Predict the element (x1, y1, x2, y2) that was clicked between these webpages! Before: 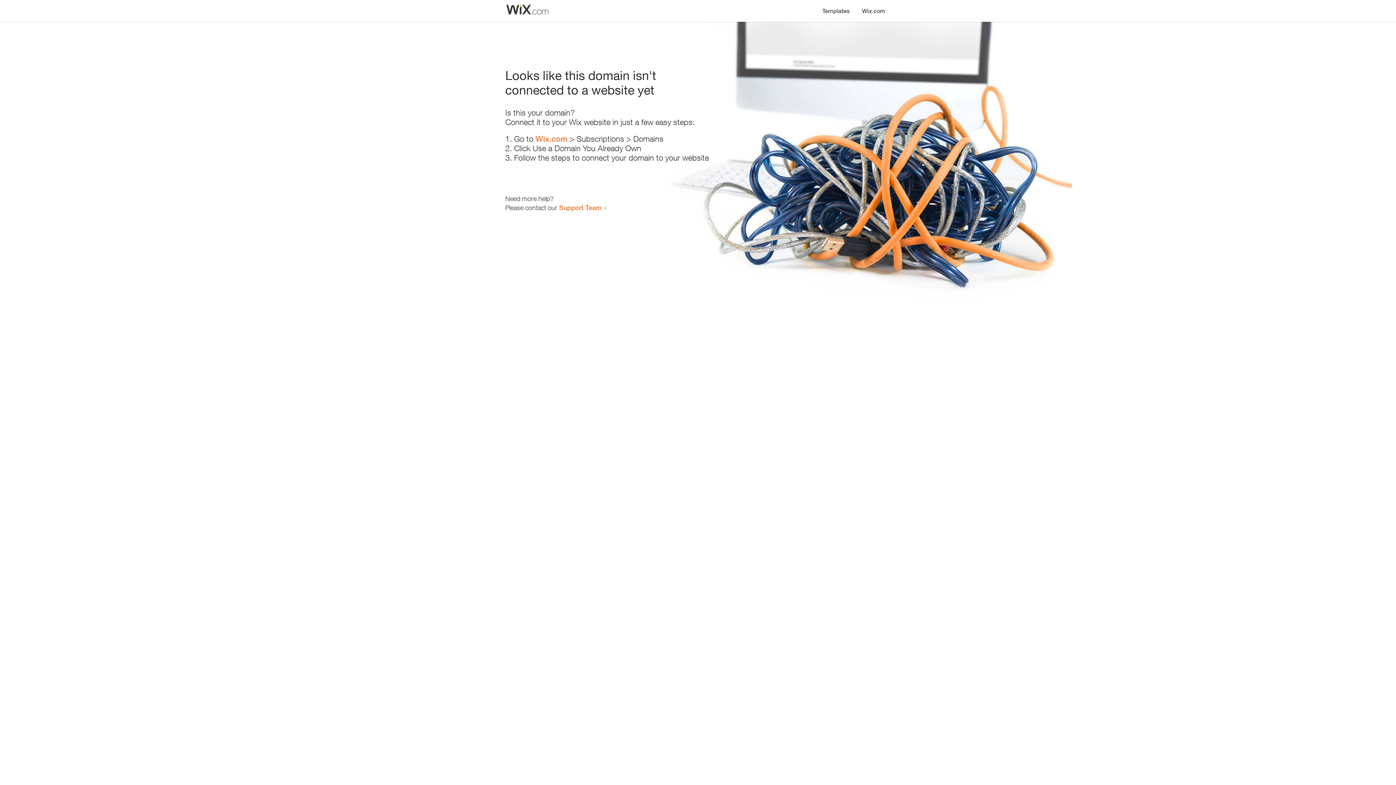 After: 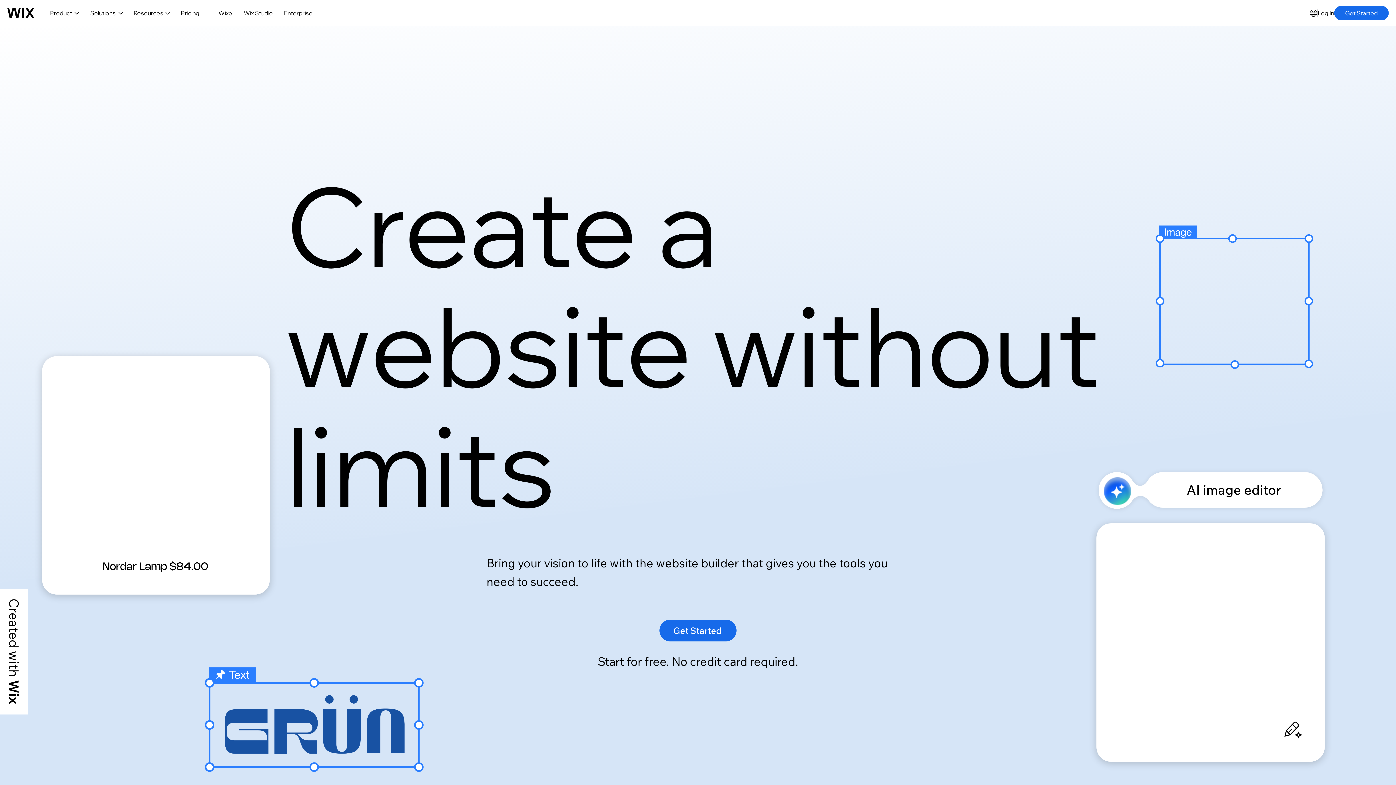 Action: bbox: (535, 134, 567, 143) label: Wix.com